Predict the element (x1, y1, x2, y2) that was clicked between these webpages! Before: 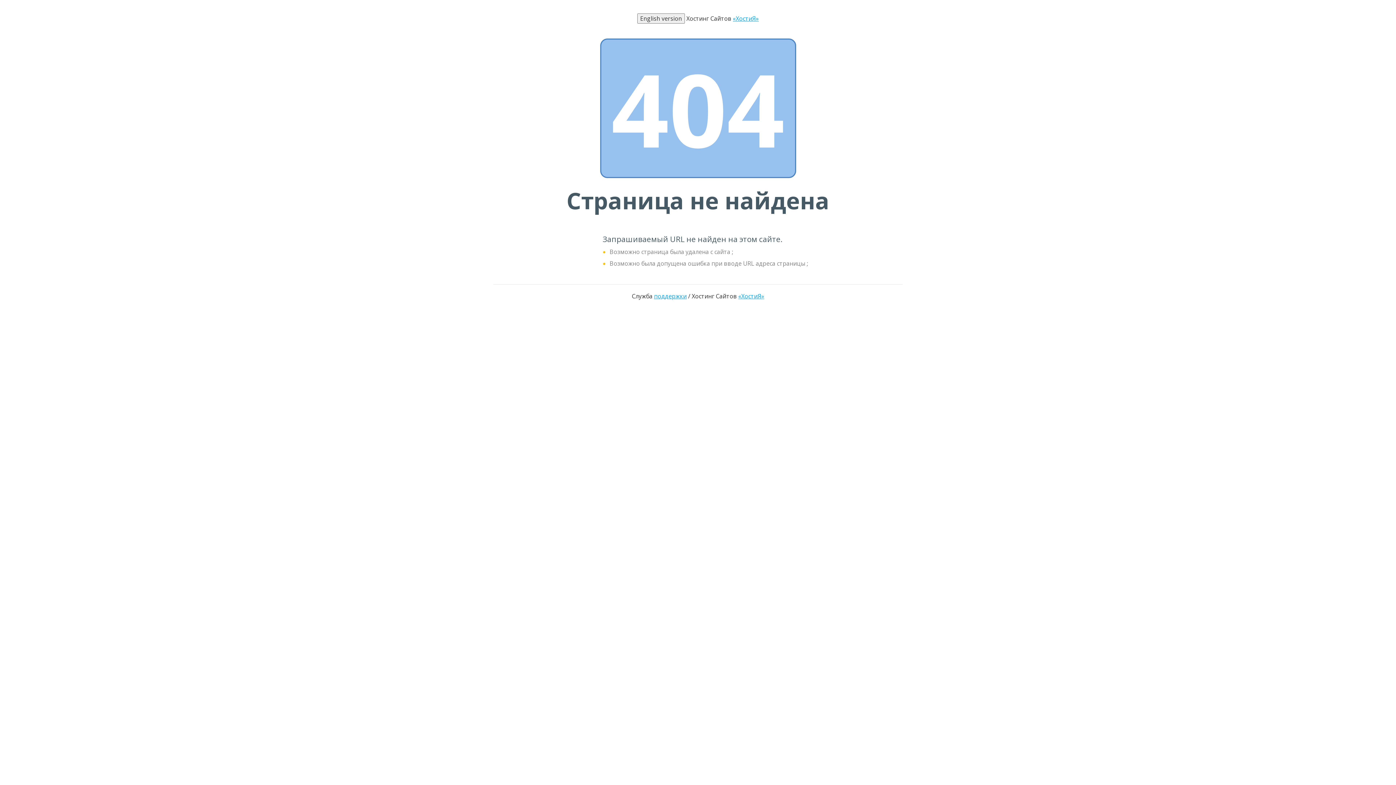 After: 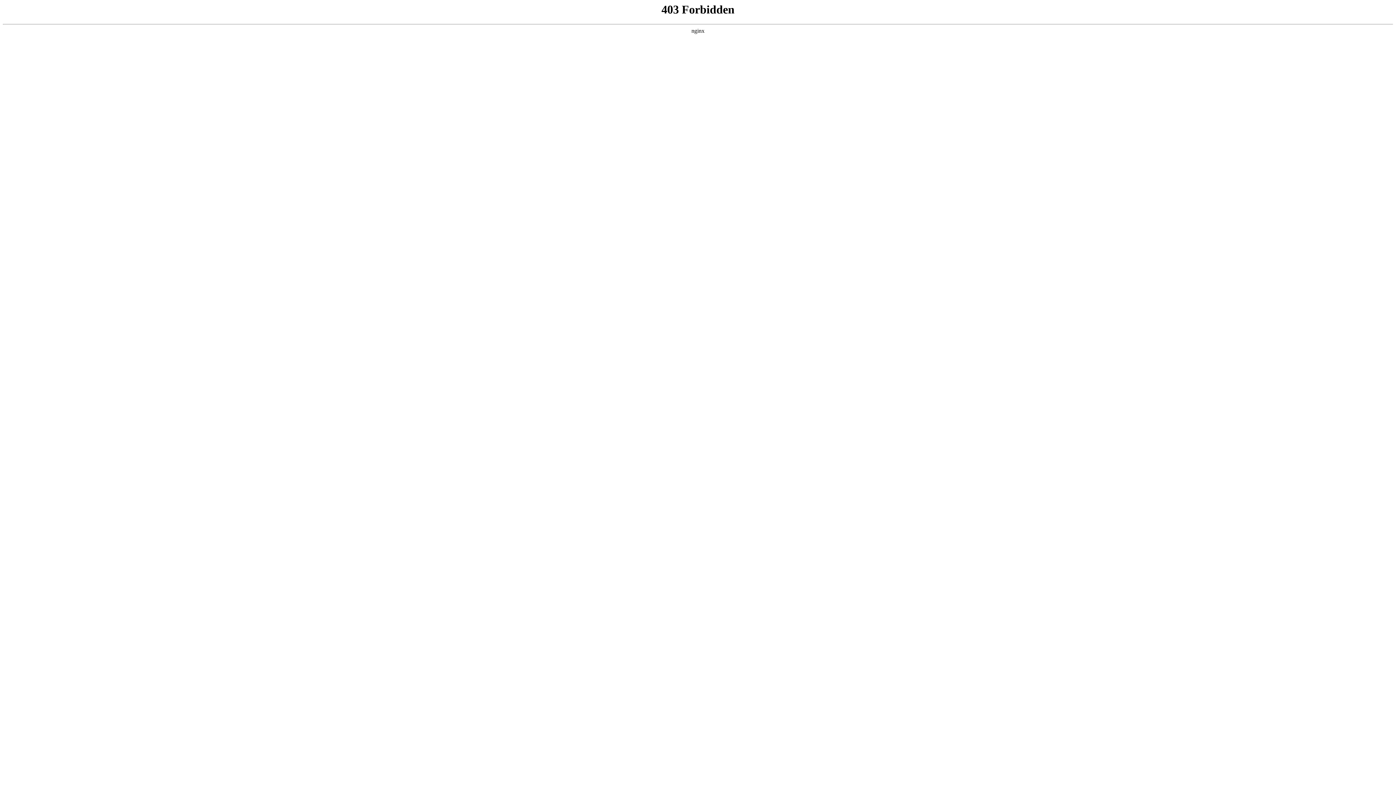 Action: label: поддержки bbox: (654, 292, 686, 300)